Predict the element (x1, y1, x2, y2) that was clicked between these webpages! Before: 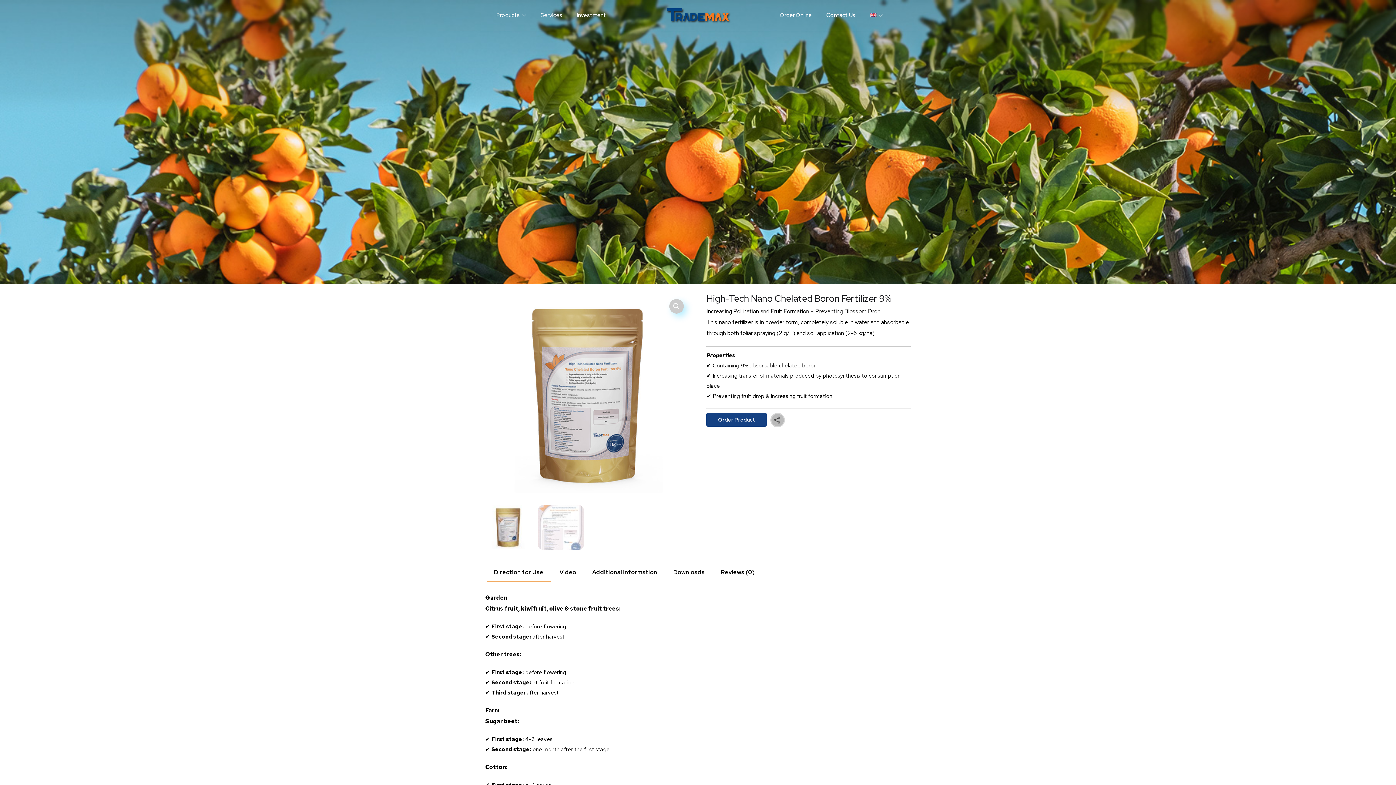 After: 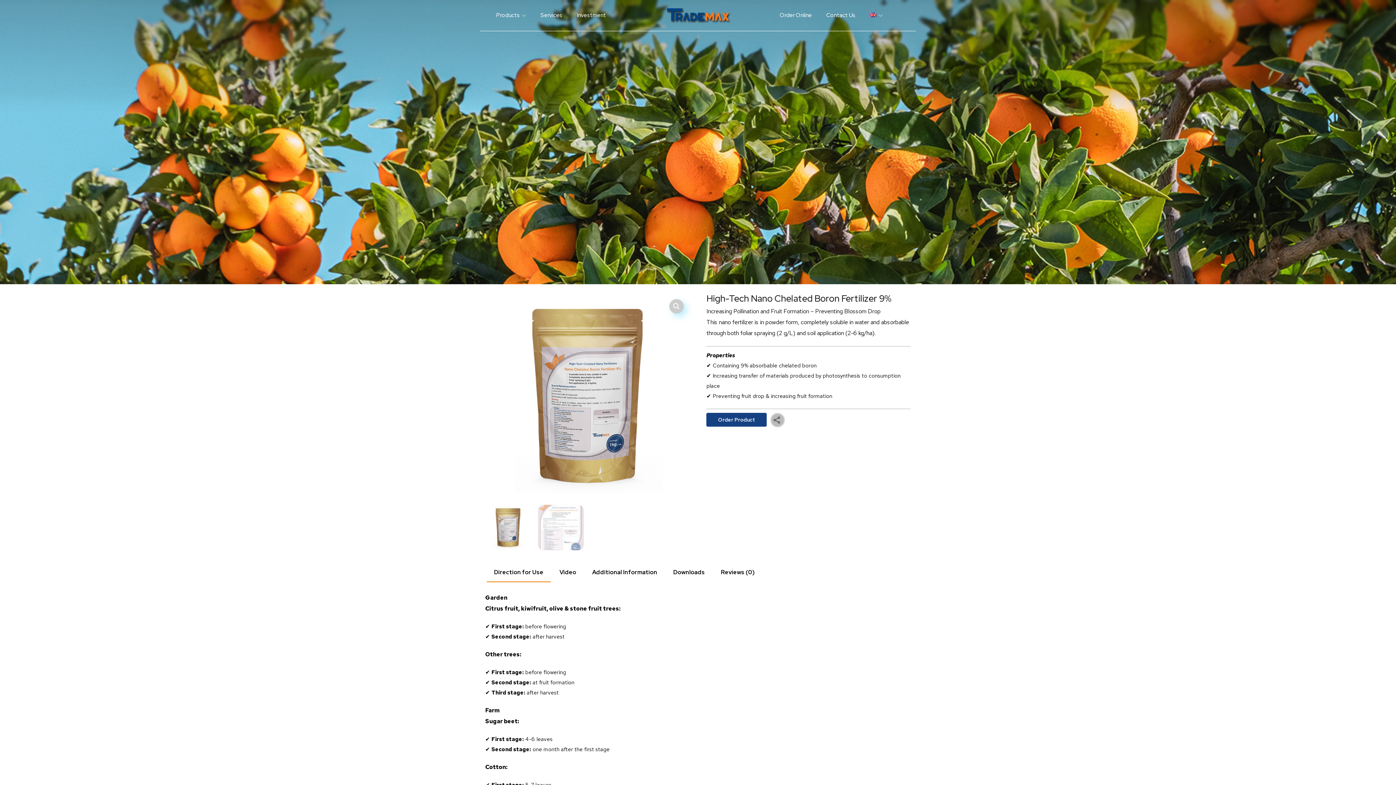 Action: bbox: (486, 563, 550, 582) label: Direction for Use